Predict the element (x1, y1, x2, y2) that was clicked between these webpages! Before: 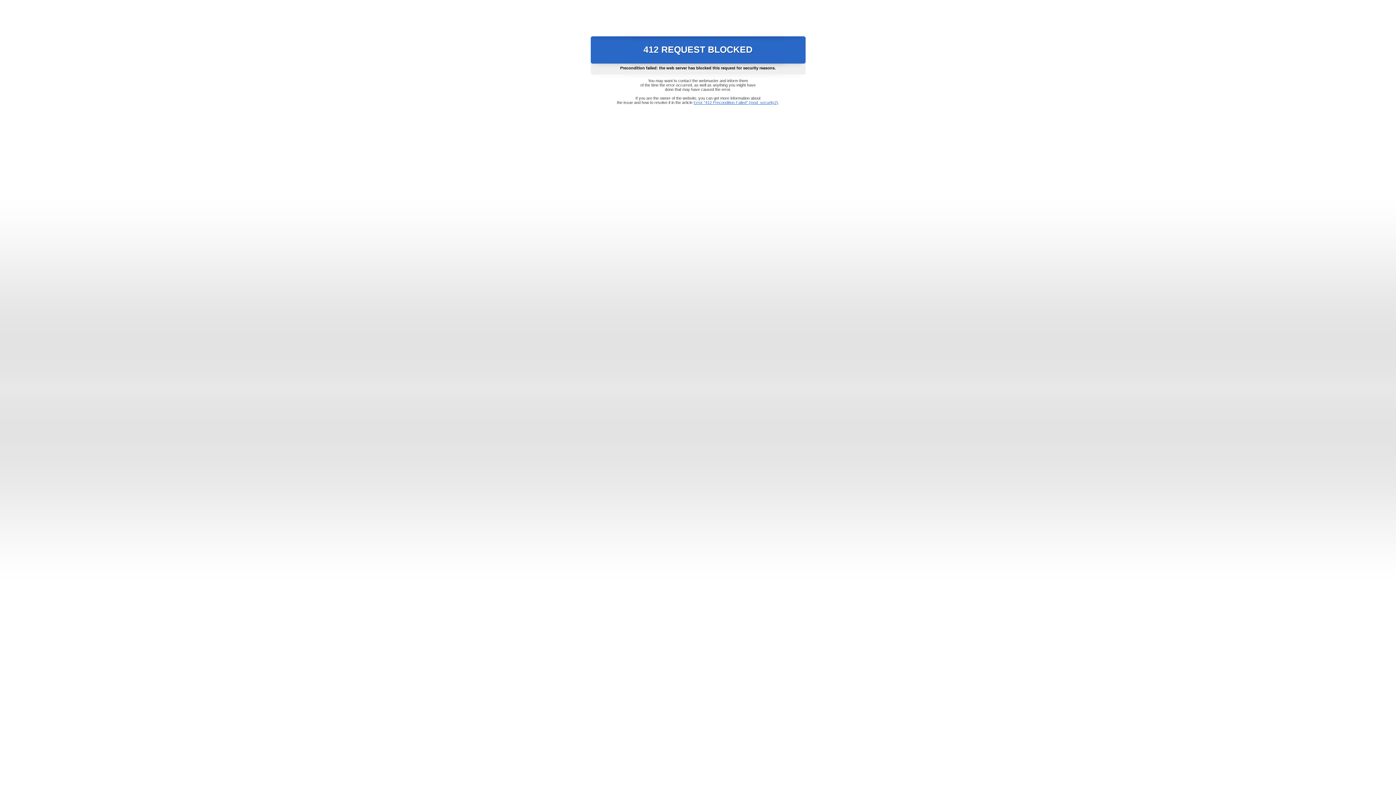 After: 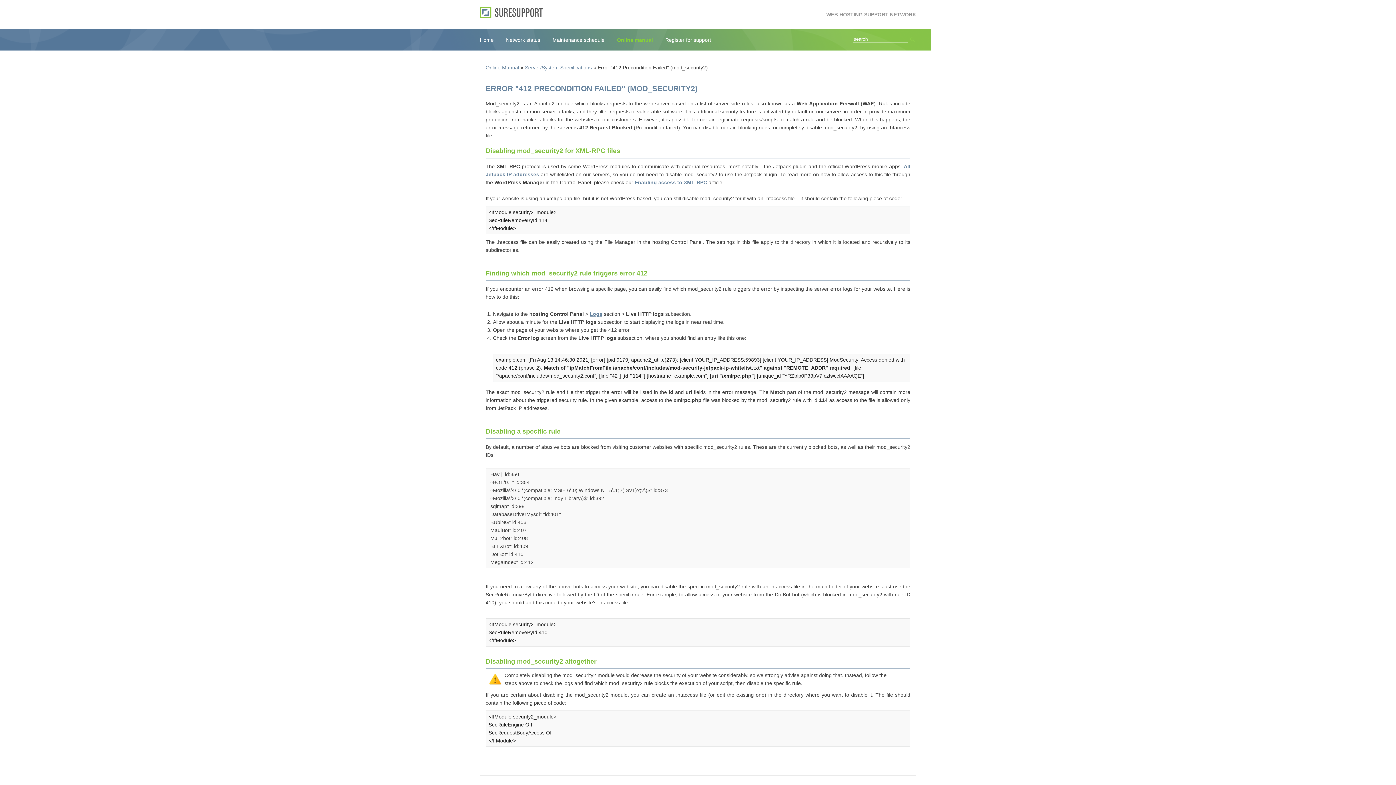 Action: bbox: (693, 100, 778, 104) label: Error "412 Precondition Failed" (mod_security2)